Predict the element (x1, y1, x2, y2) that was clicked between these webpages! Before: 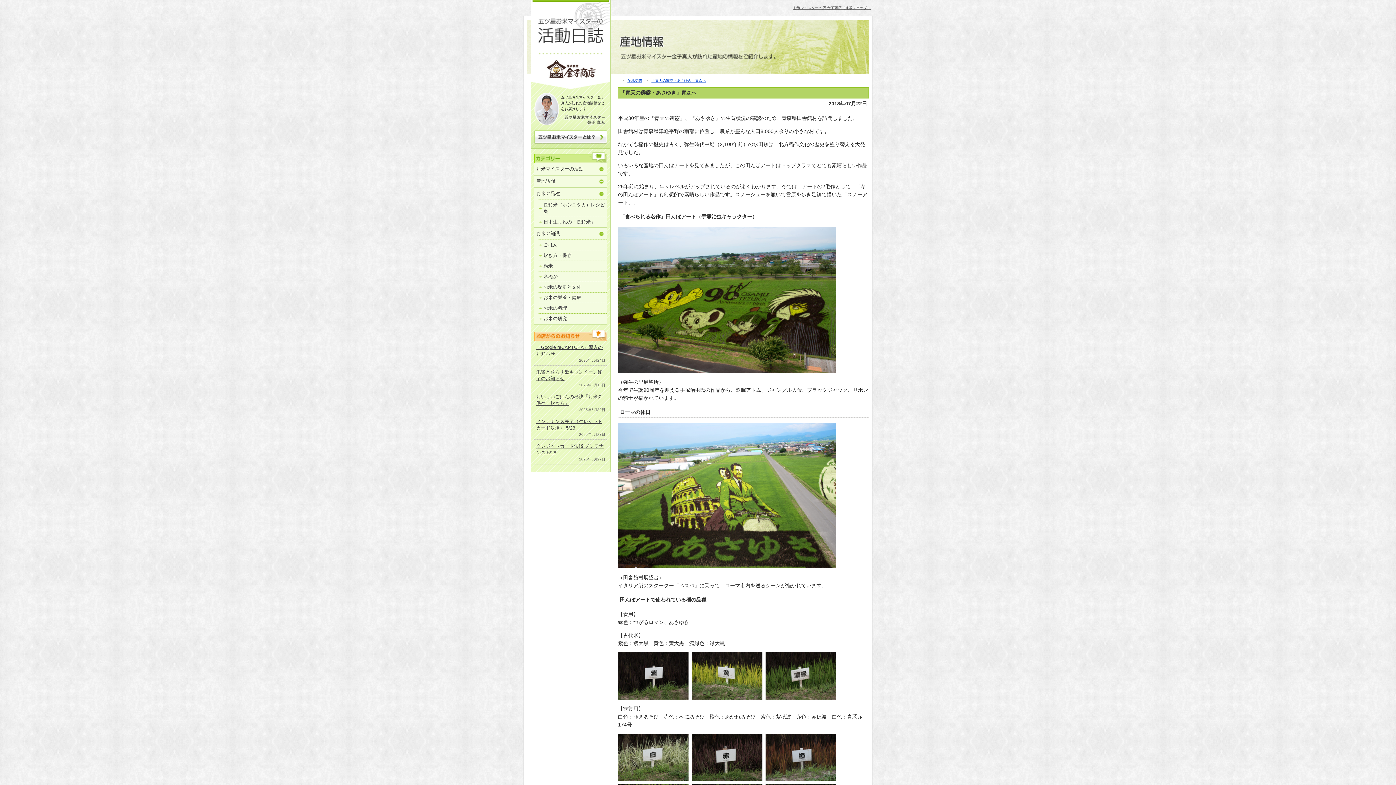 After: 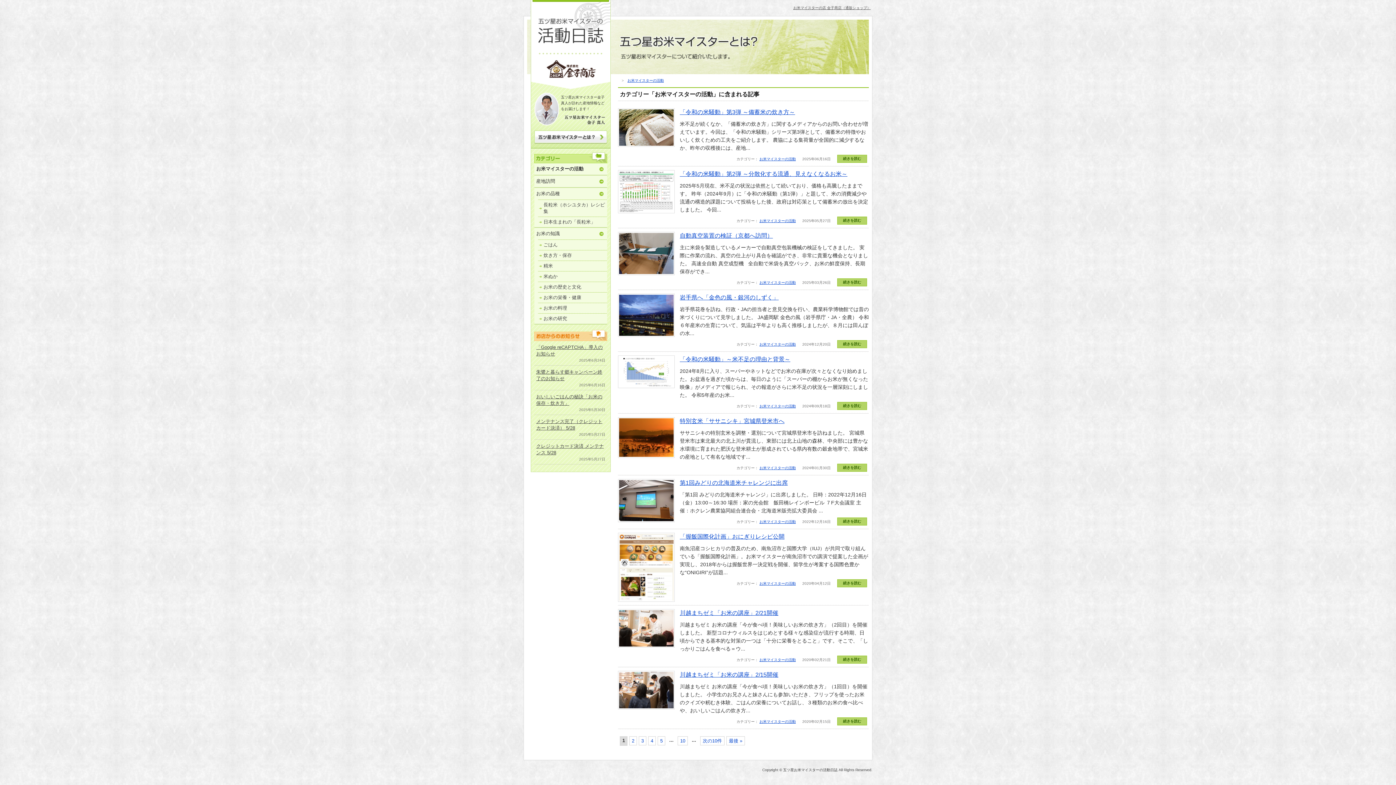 Action: label: お米マイスターの活動 bbox: (534, 163, 607, 174)